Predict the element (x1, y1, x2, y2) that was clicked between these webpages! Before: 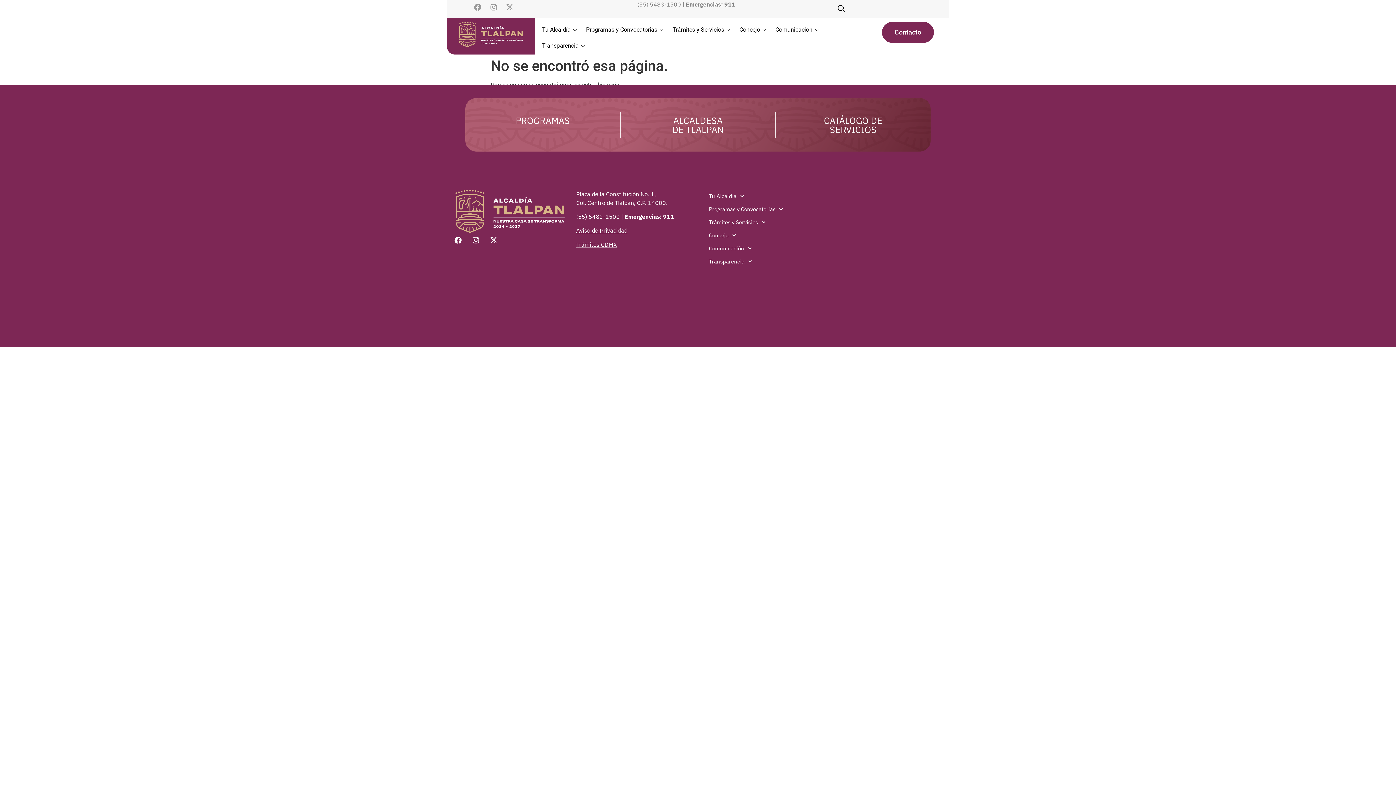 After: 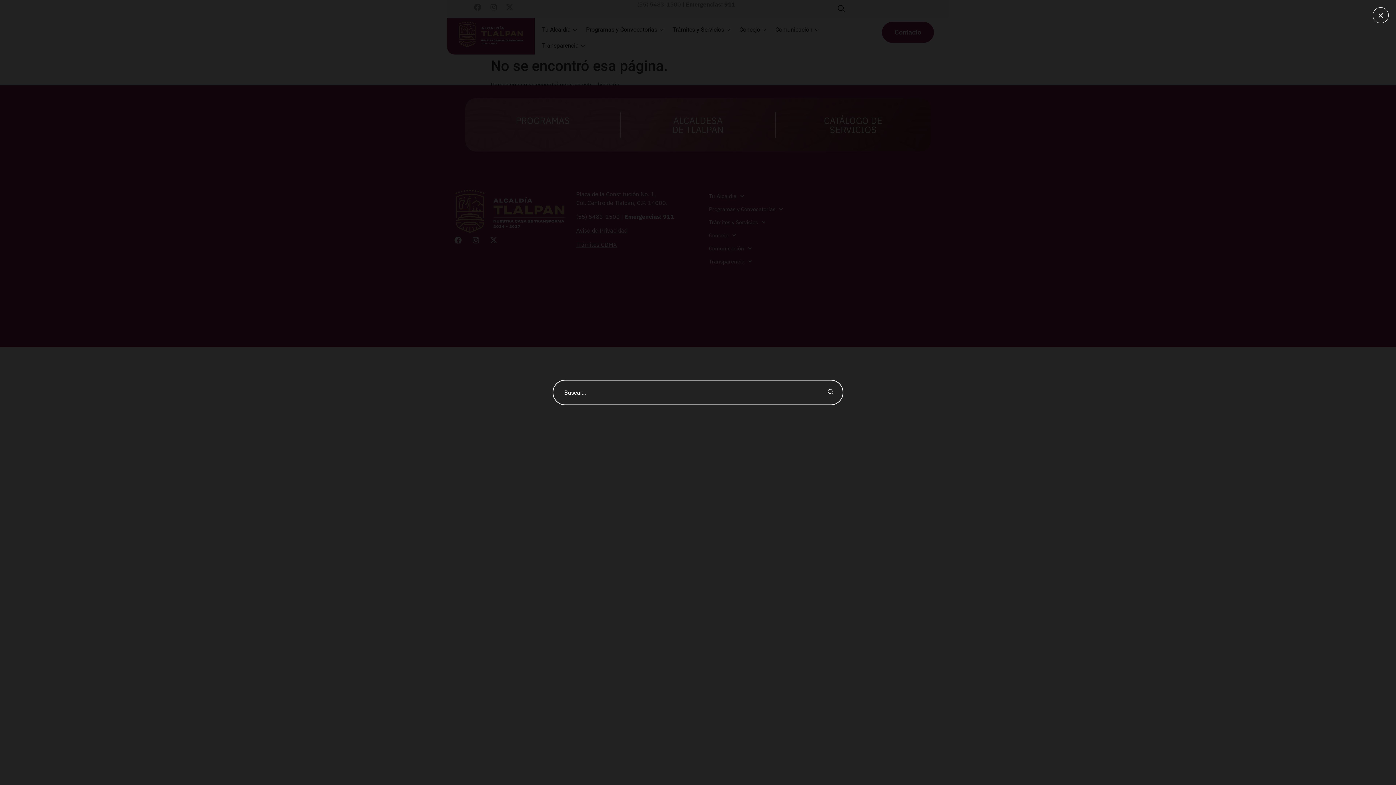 Action: label: navsearch-button bbox: (834, 1, 848, 16)